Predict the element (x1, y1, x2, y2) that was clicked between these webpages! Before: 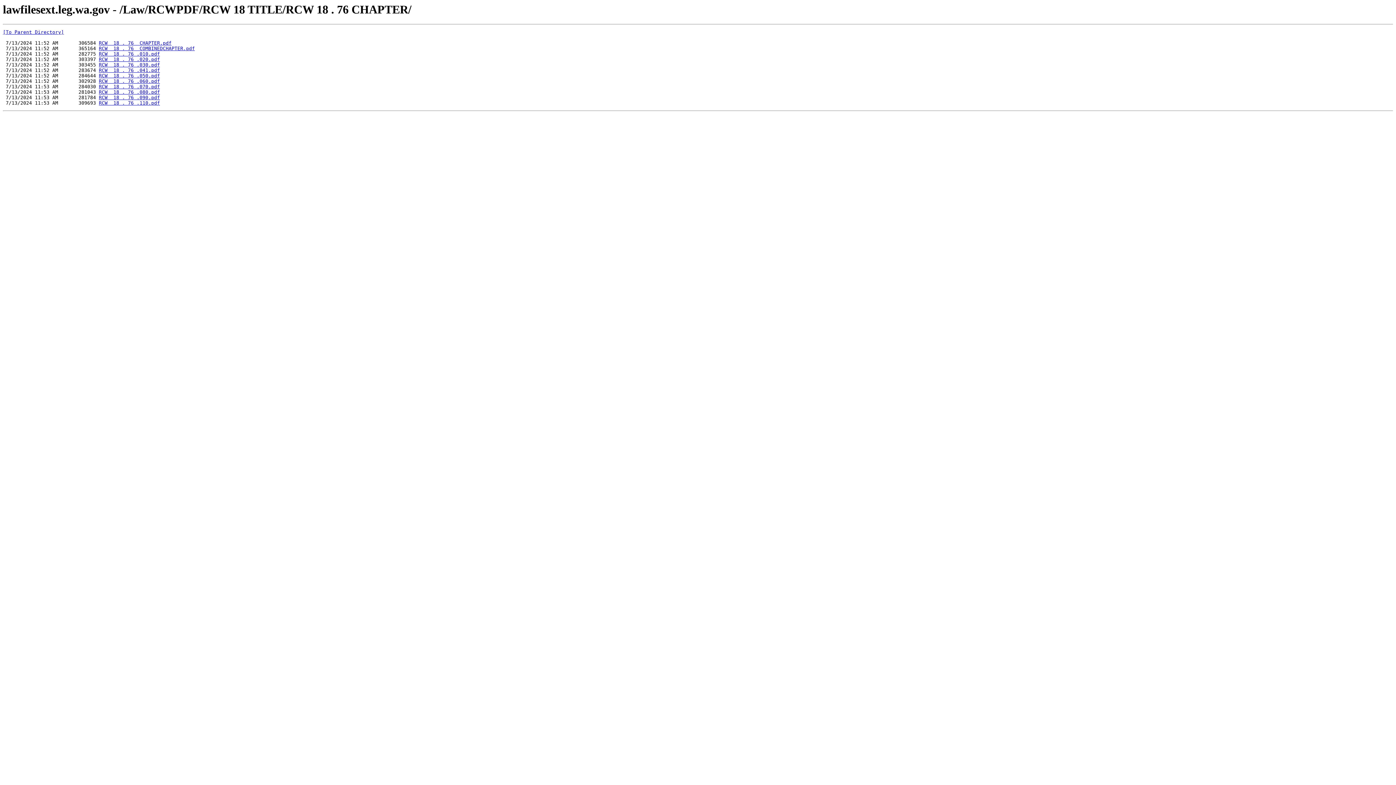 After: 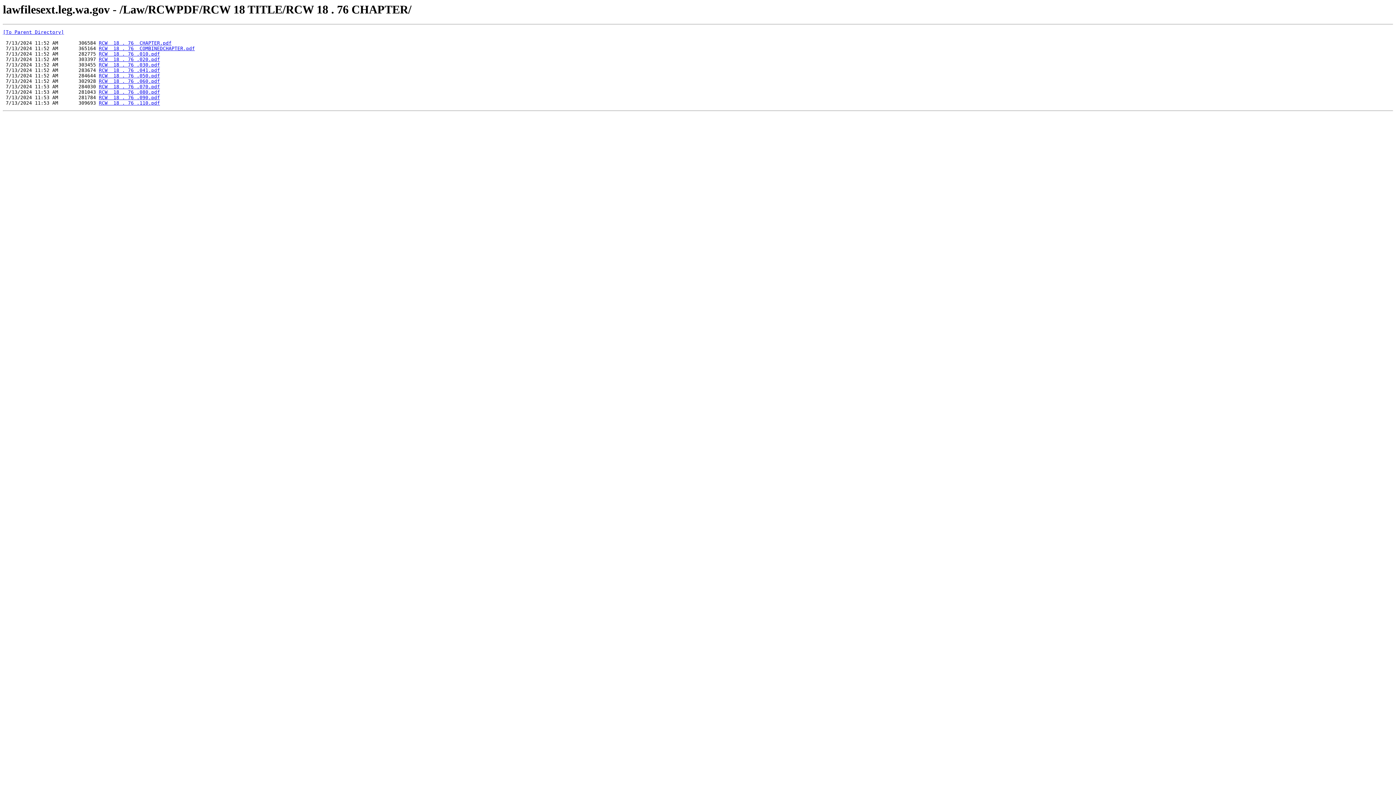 Action: bbox: (98, 100, 160, 105) label: RCW  18 . 76 .110.pdf